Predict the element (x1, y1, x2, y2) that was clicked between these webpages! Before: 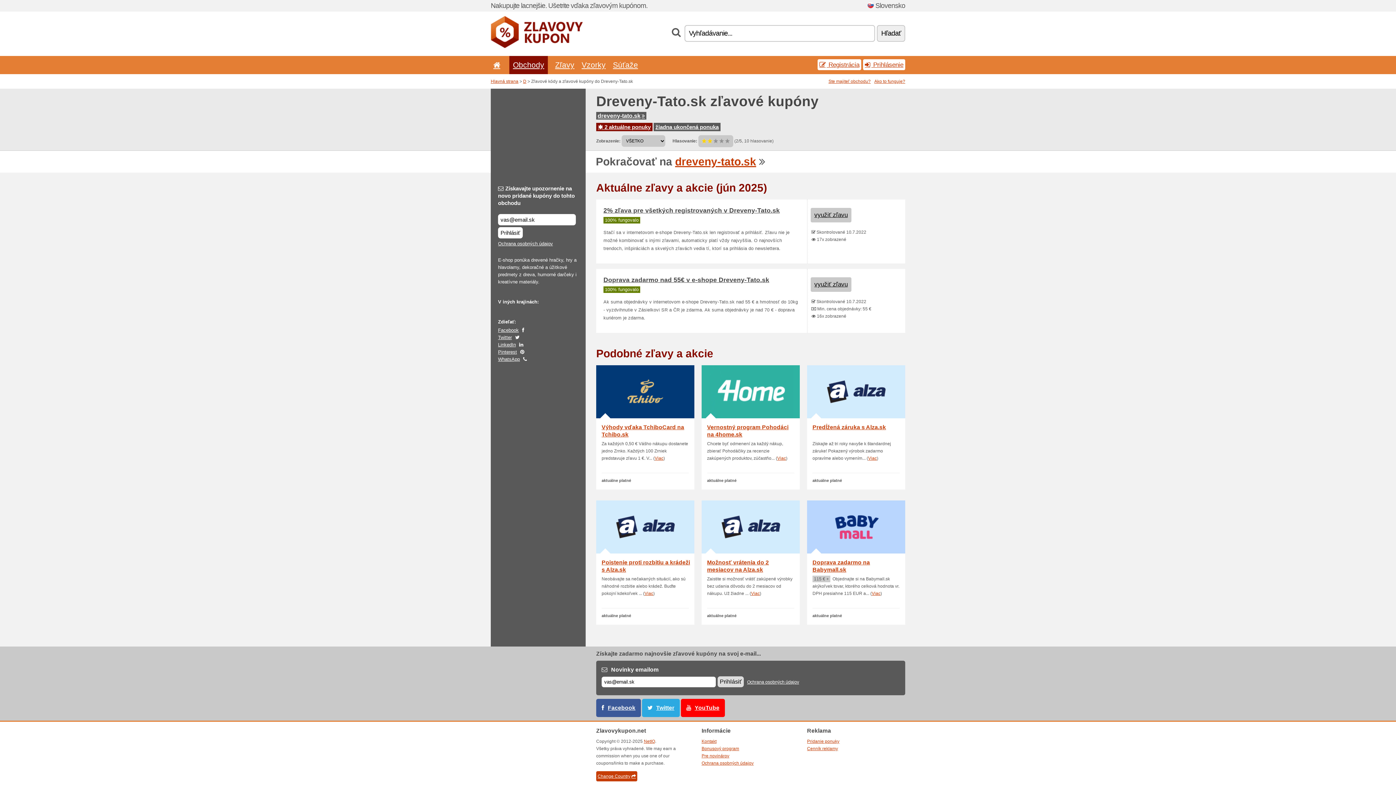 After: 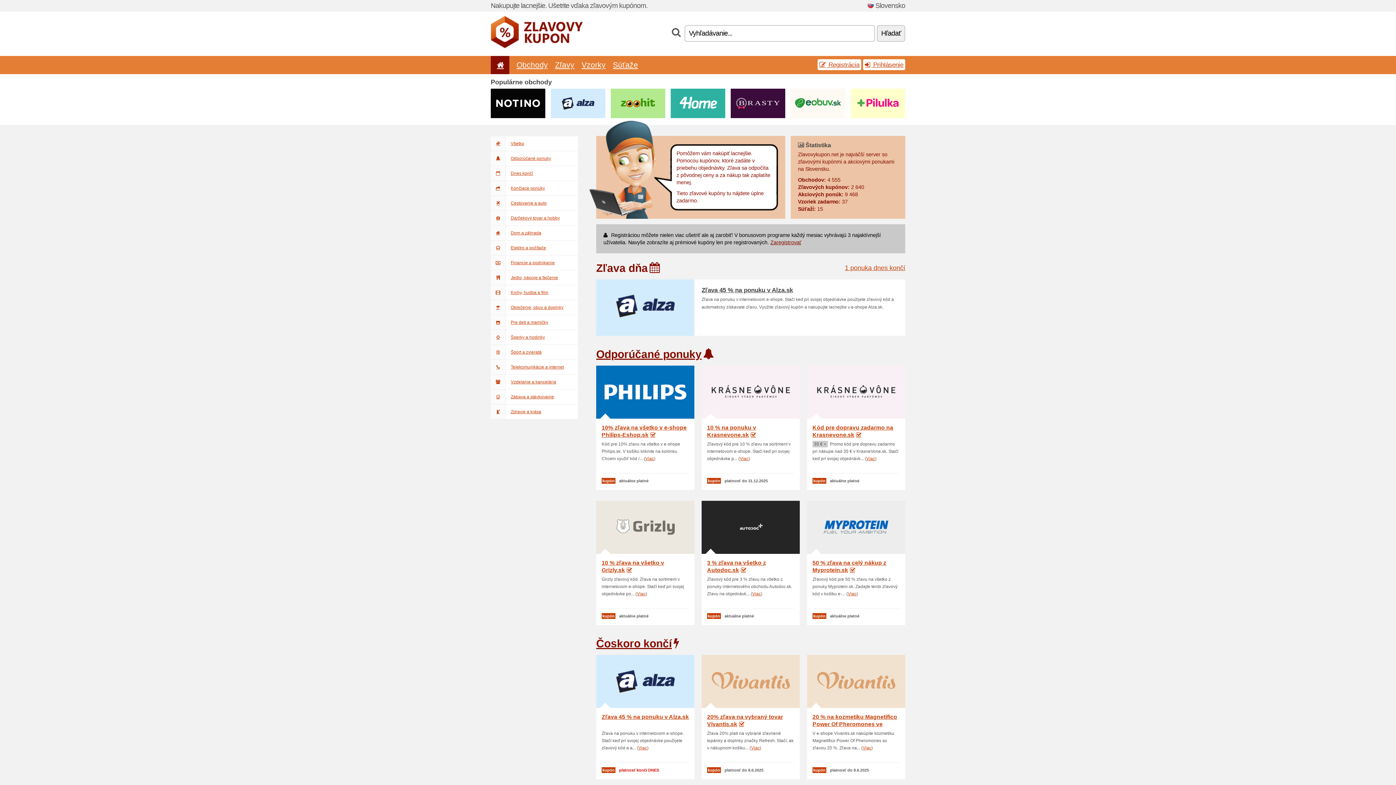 Action: bbox: (490, 60, 500, 69)